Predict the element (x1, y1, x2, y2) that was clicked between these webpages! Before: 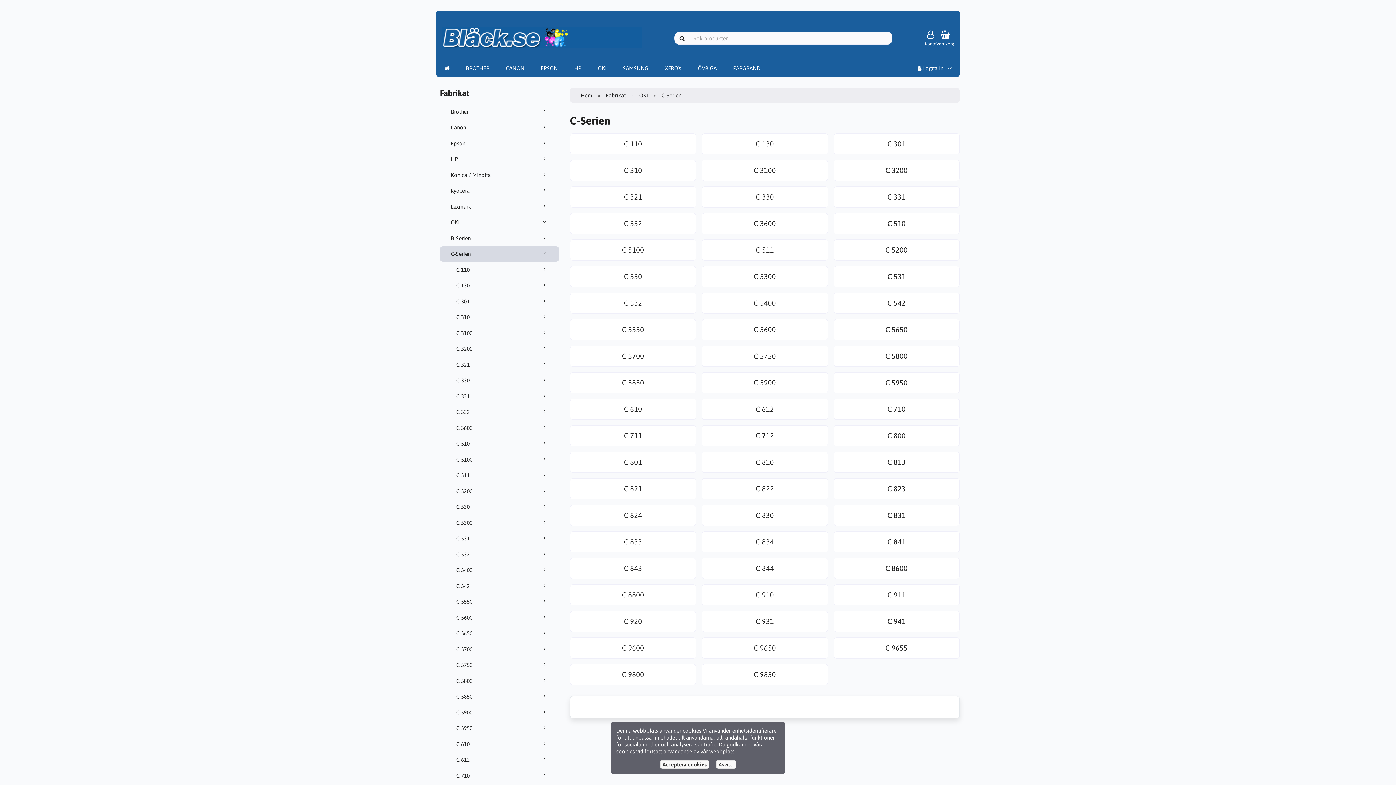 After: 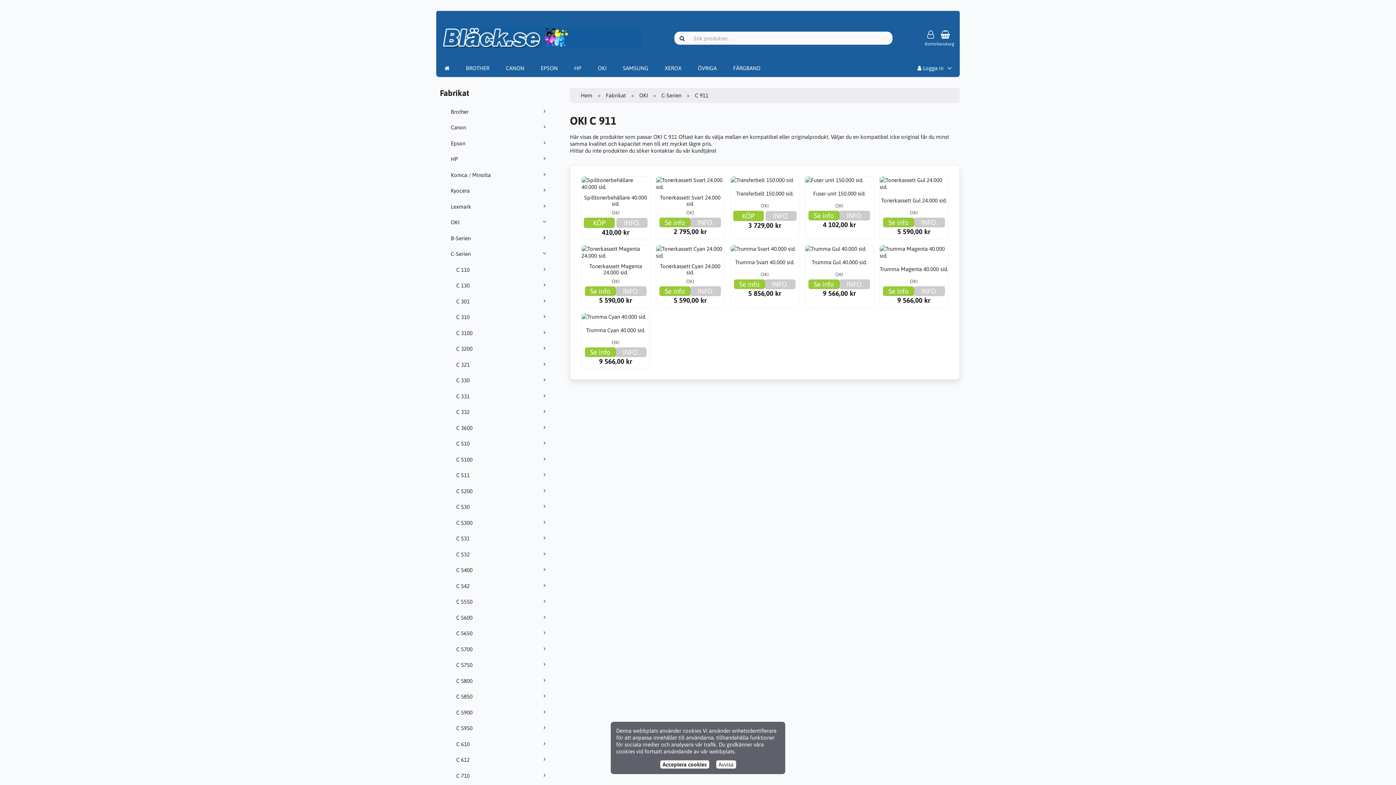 Action: bbox: (834, 585, 959, 605) label: C 911